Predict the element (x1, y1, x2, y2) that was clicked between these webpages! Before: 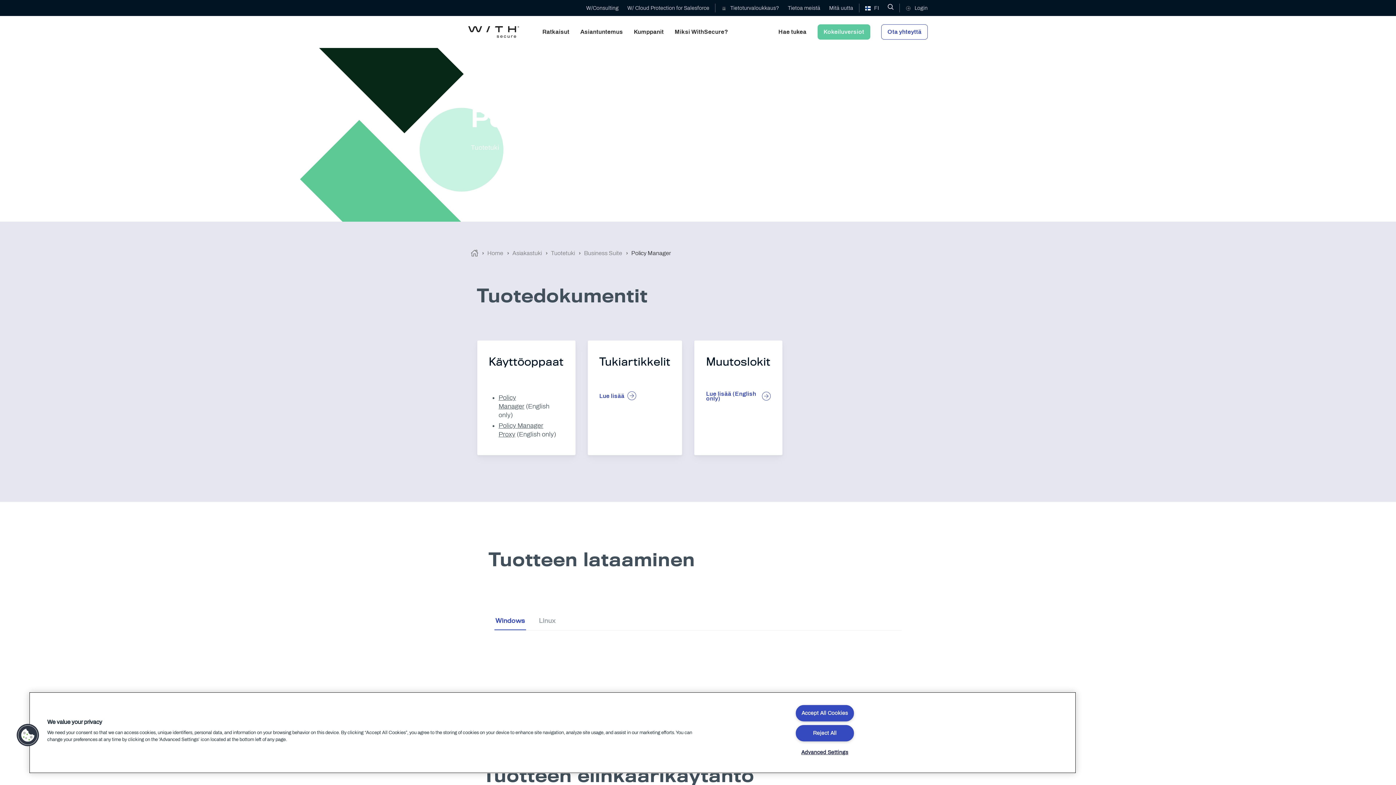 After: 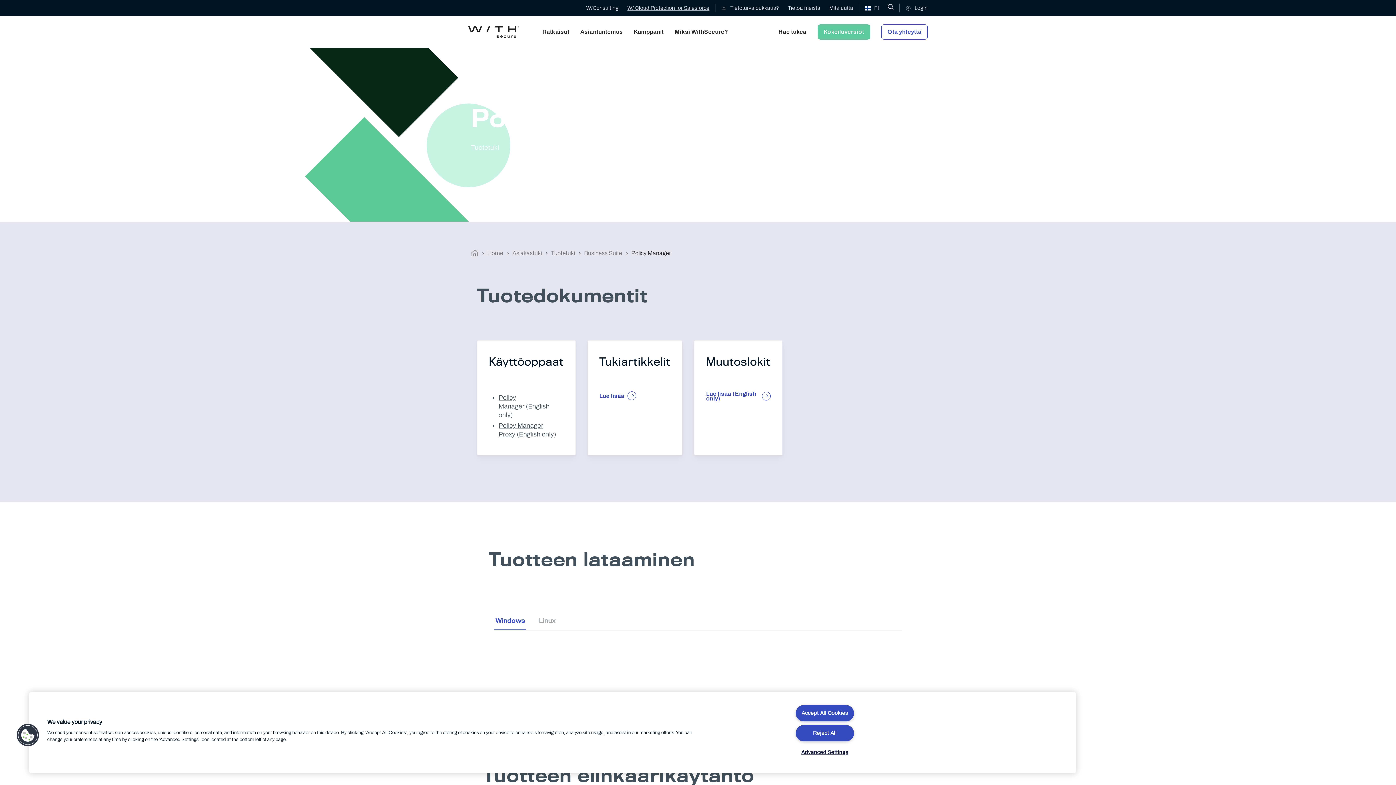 Action: bbox: (627, 3, 709, 12) label: W/ Cloud Protection for Salesforce